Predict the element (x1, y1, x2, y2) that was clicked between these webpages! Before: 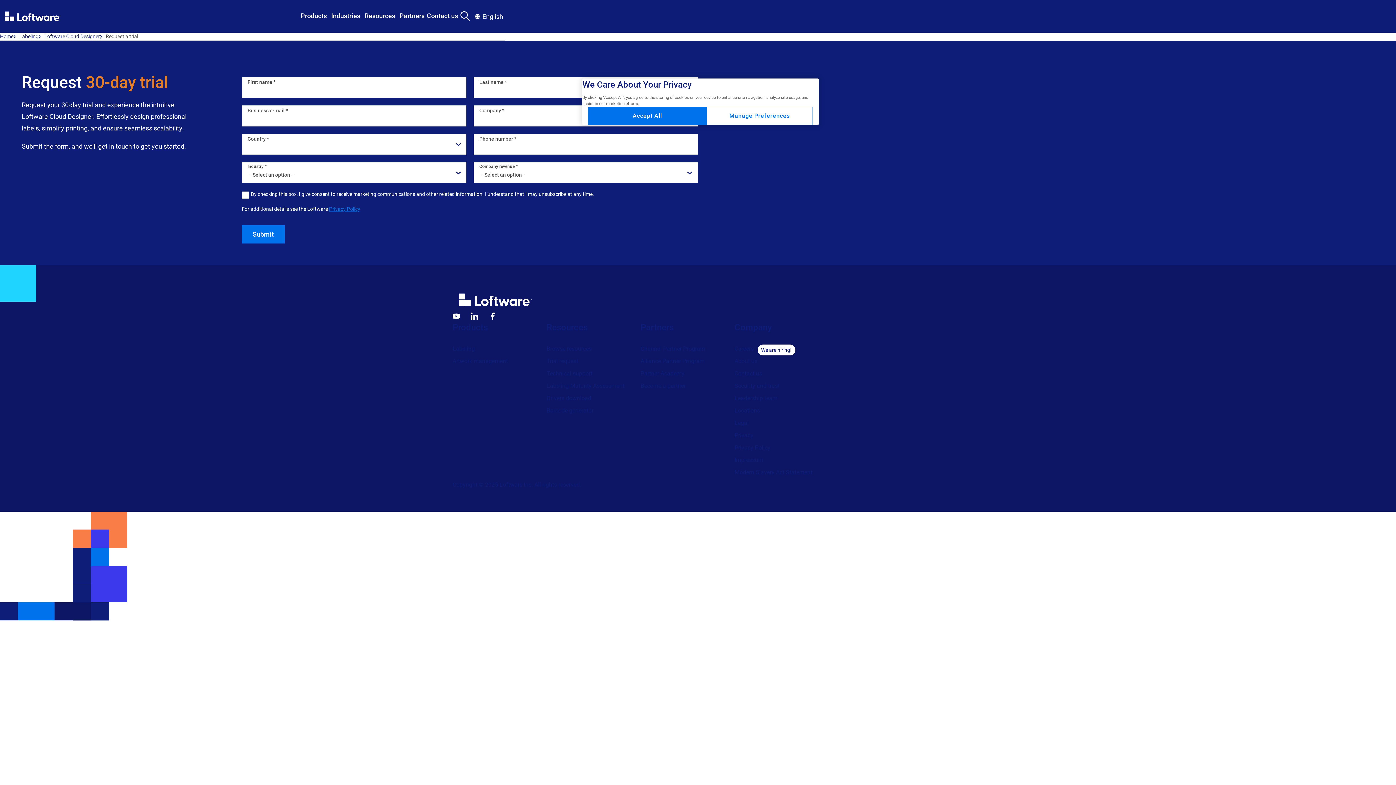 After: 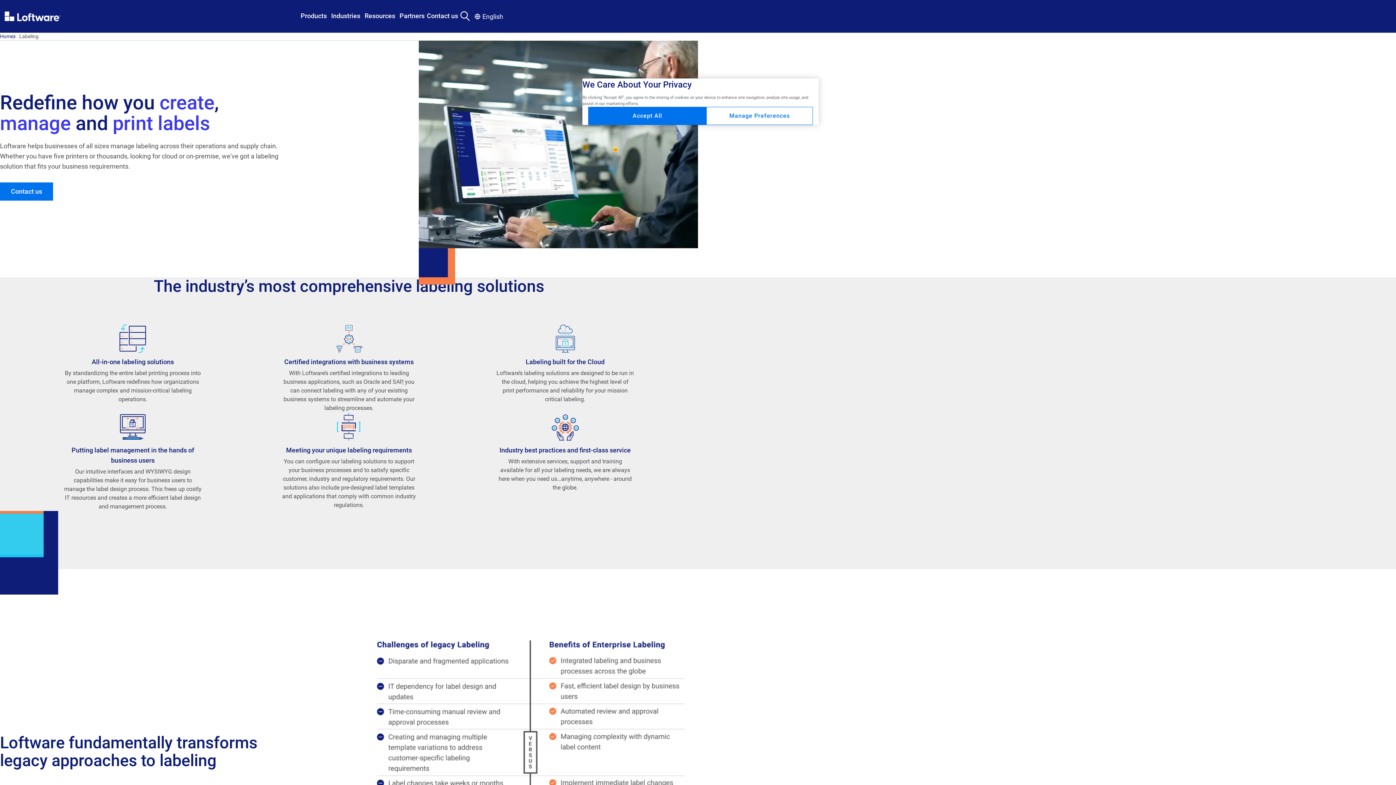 Action: bbox: (452, 344, 474, 354) label: Labeling